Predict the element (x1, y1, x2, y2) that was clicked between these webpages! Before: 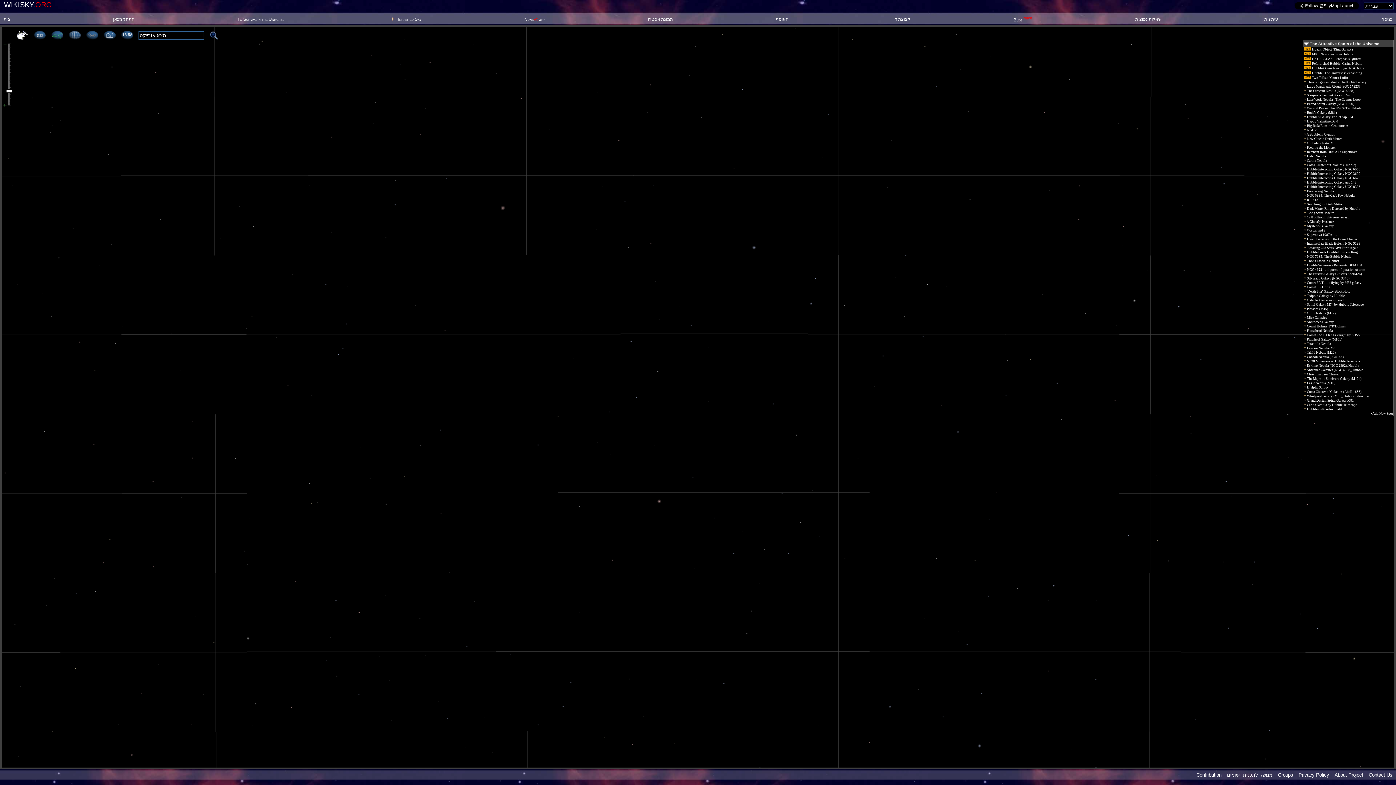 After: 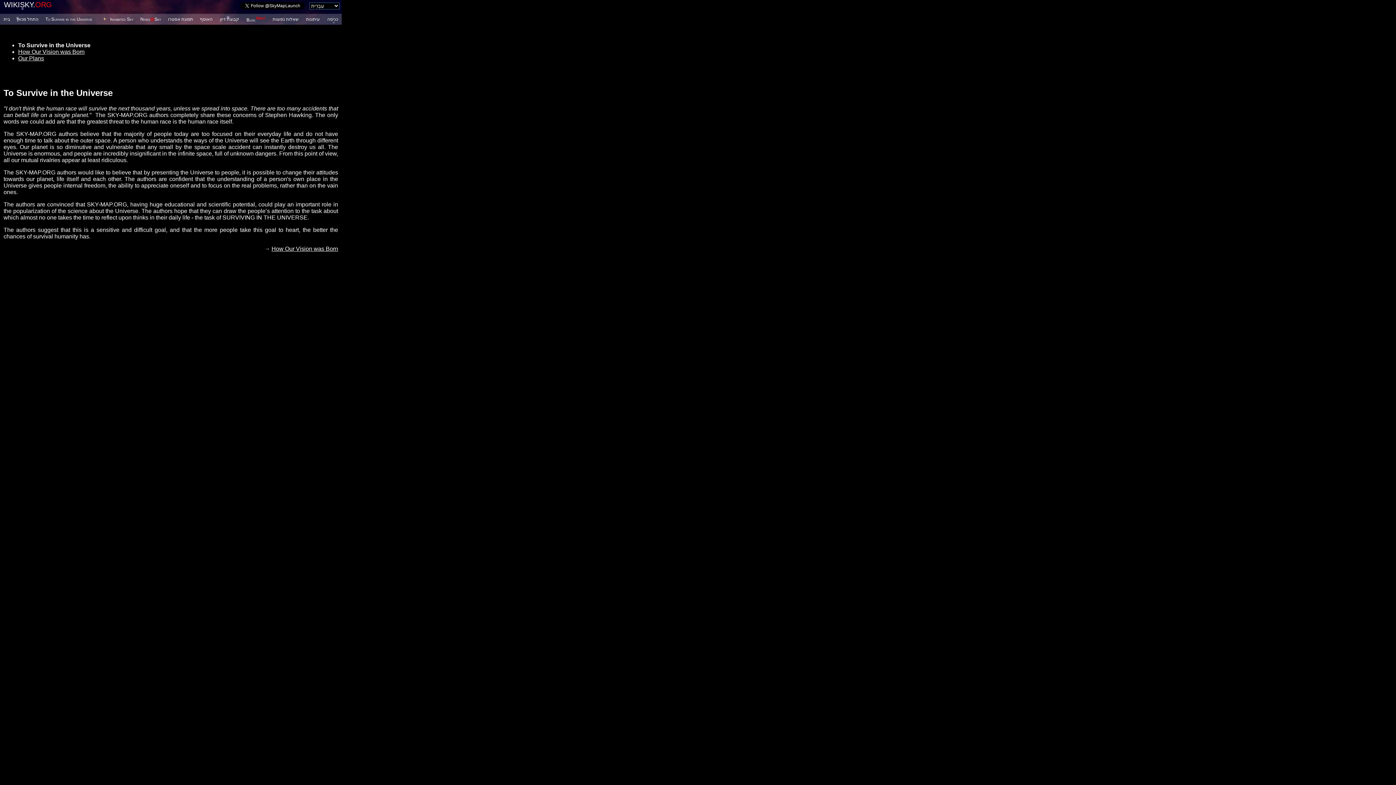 Action: bbox: (237, 16, 284, 21) label: To Survive in the Universe